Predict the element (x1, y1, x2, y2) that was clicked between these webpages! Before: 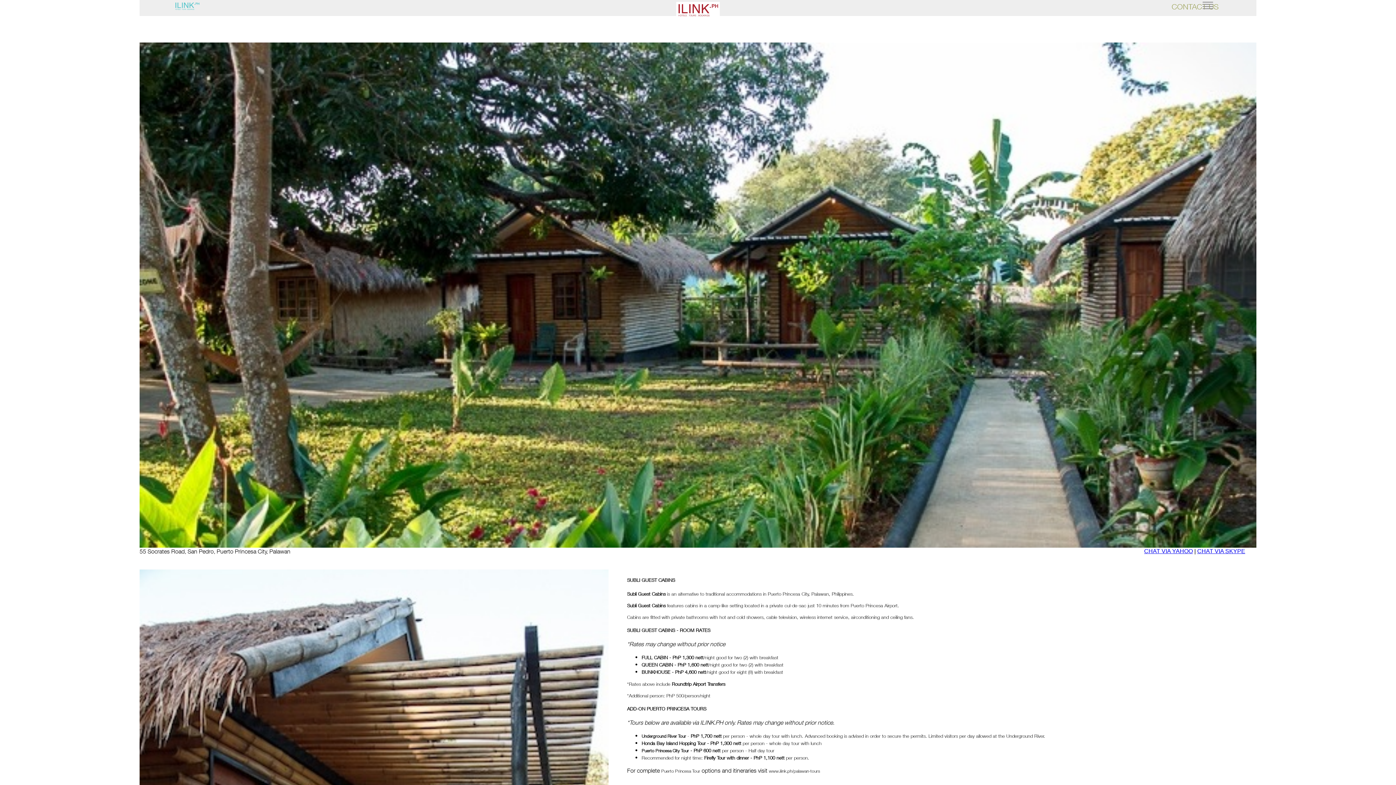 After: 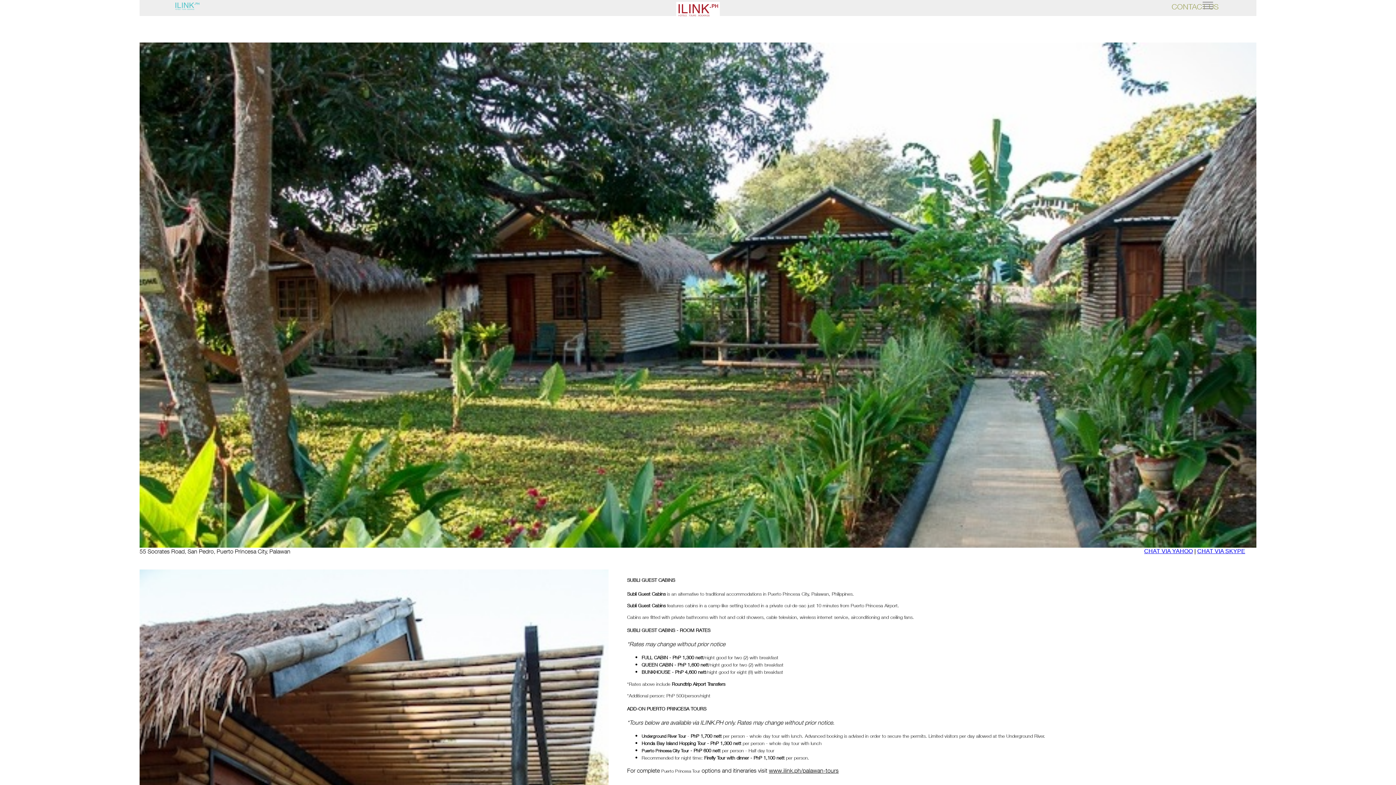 Action: bbox: (769, 768, 820, 774) label: www.ilink.ph/palawan-tours